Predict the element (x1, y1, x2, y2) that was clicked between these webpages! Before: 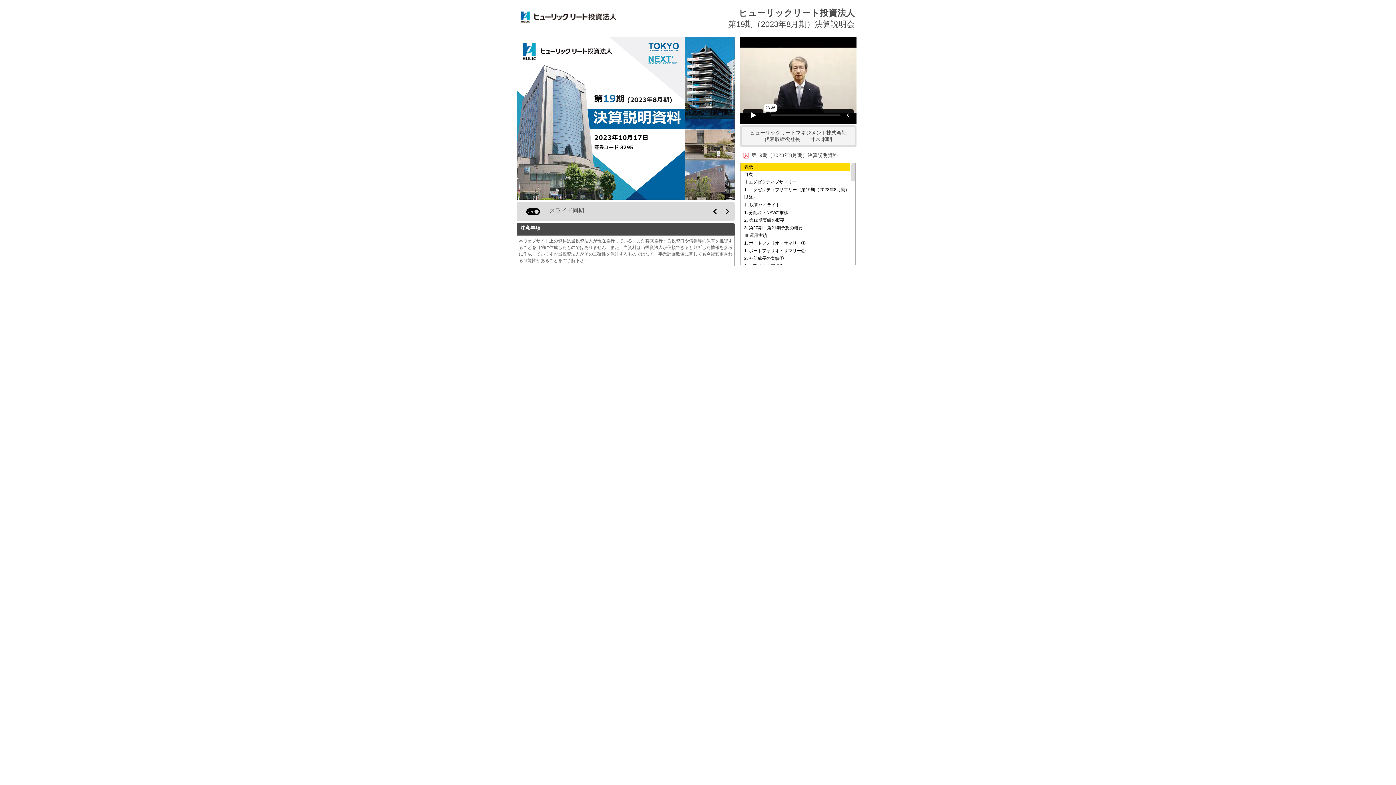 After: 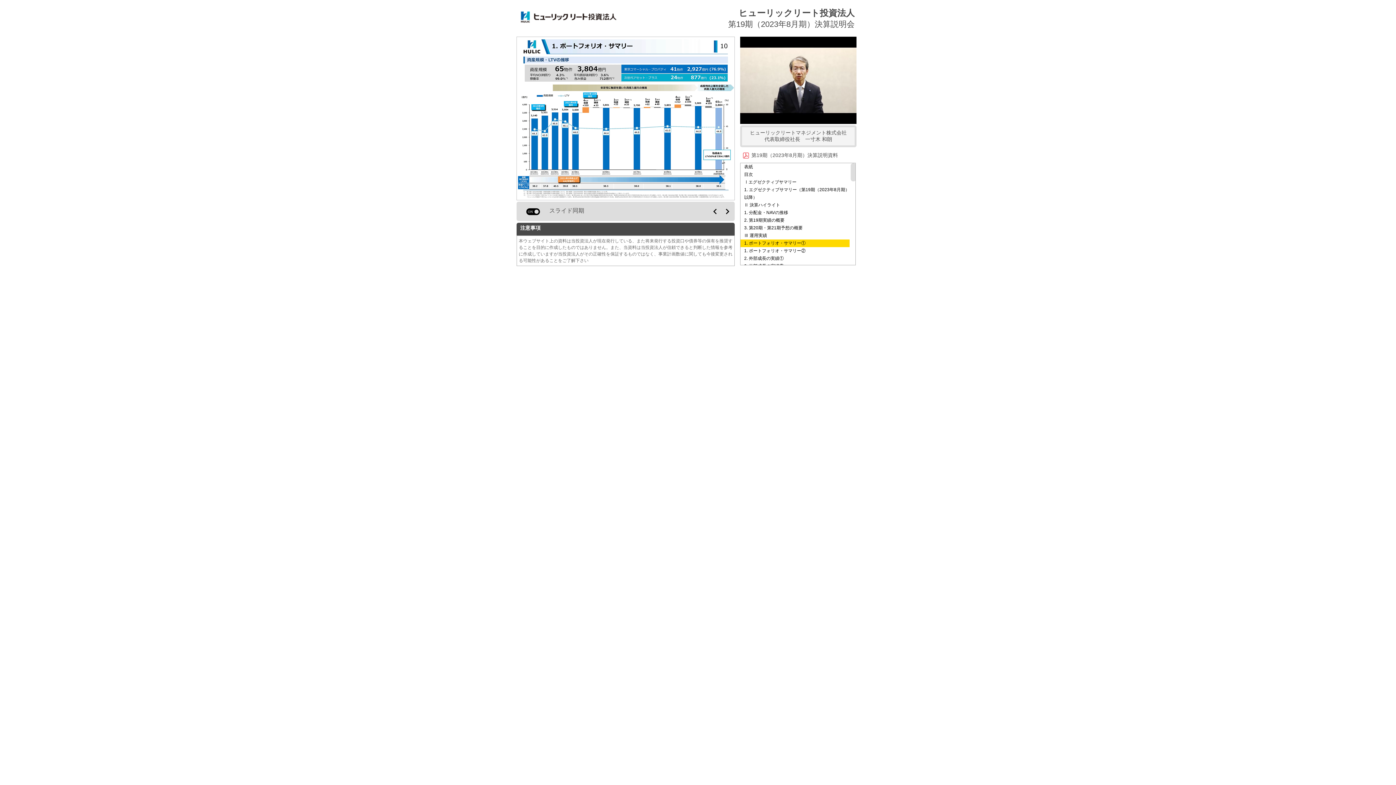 Action: bbox: (744, 240, 805, 245) label: 1. ポートフォリオ・サマリー①